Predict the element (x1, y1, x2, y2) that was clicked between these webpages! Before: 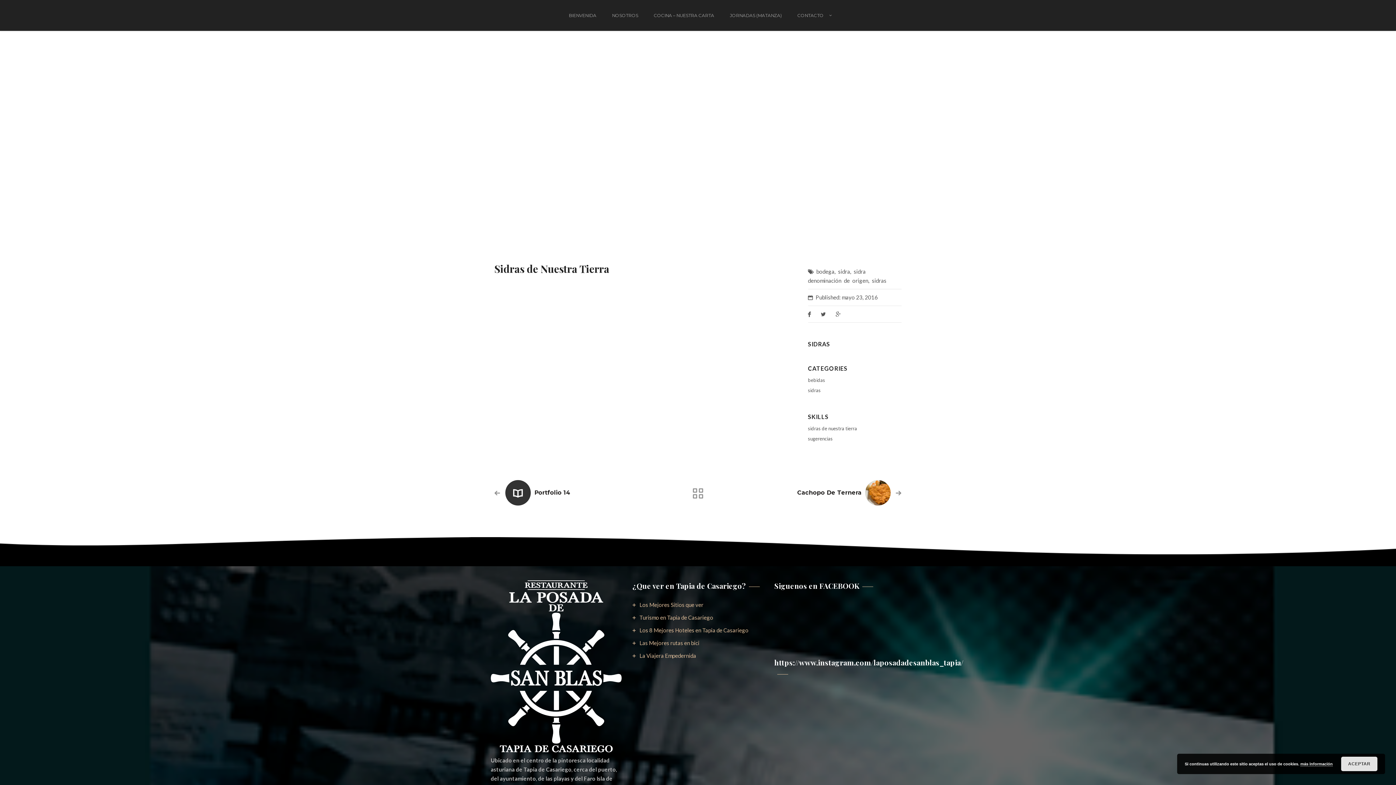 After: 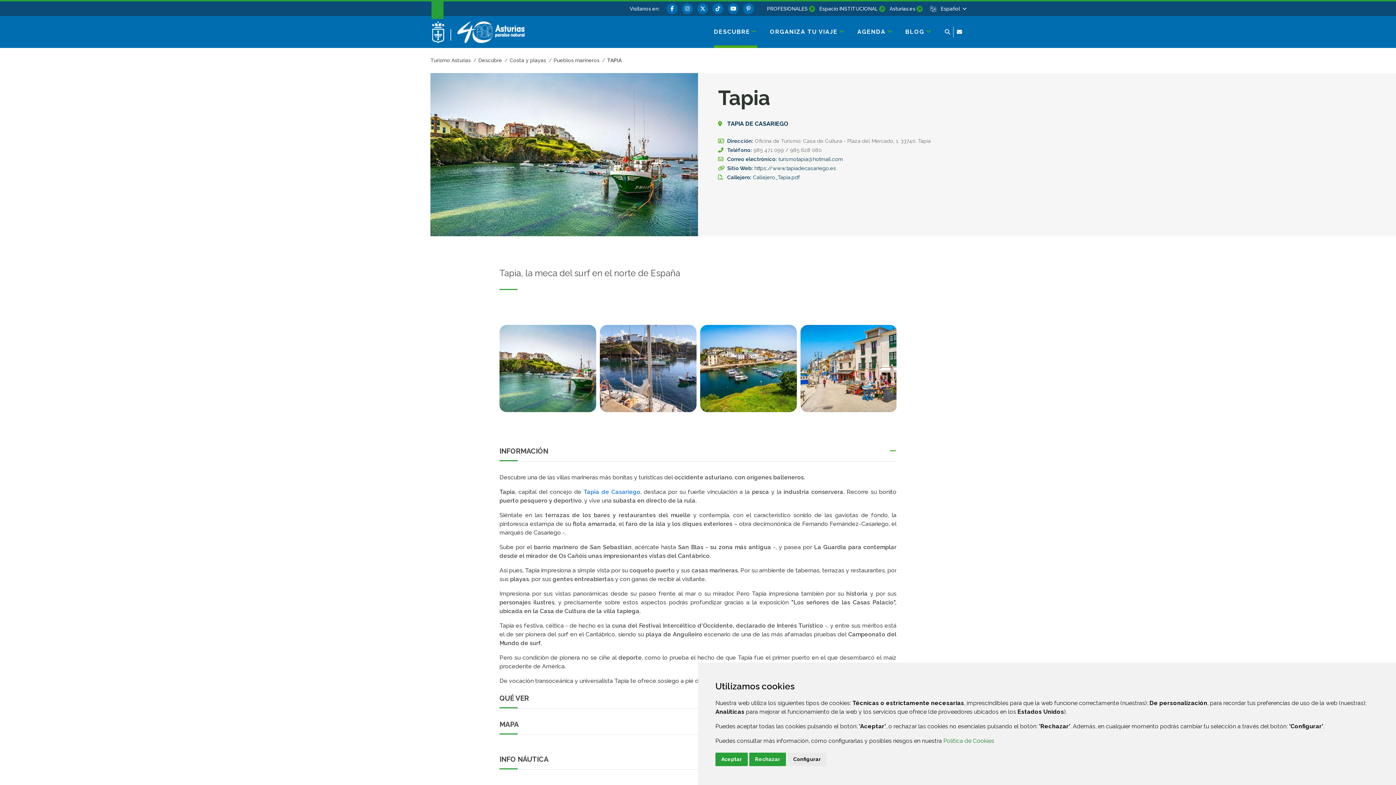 Action: bbox: (639, 614, 713, 621) label: Turismo en Tapia de Casariego